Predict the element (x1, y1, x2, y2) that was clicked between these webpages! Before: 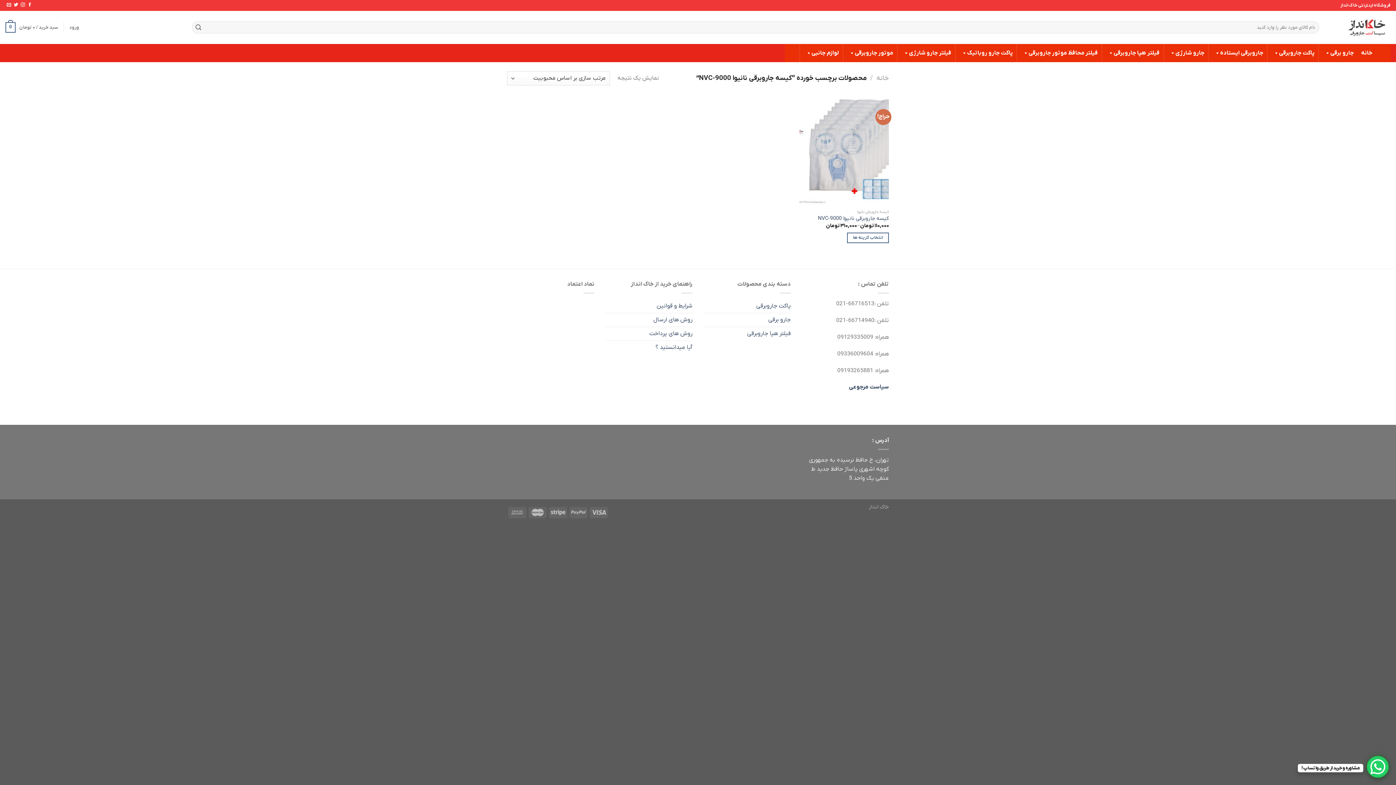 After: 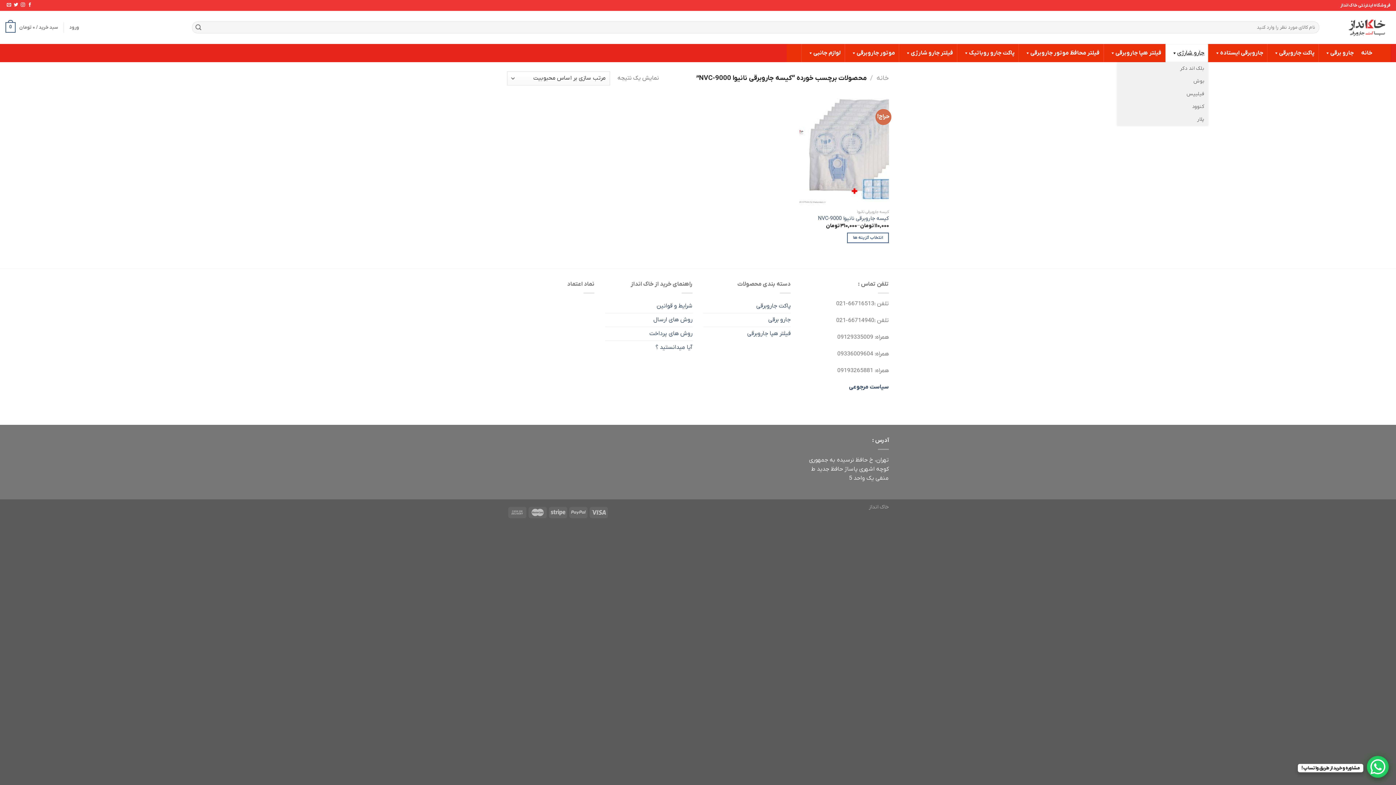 Action: label: جارو شارژی bbox: (1164, 44, 1208, 62)